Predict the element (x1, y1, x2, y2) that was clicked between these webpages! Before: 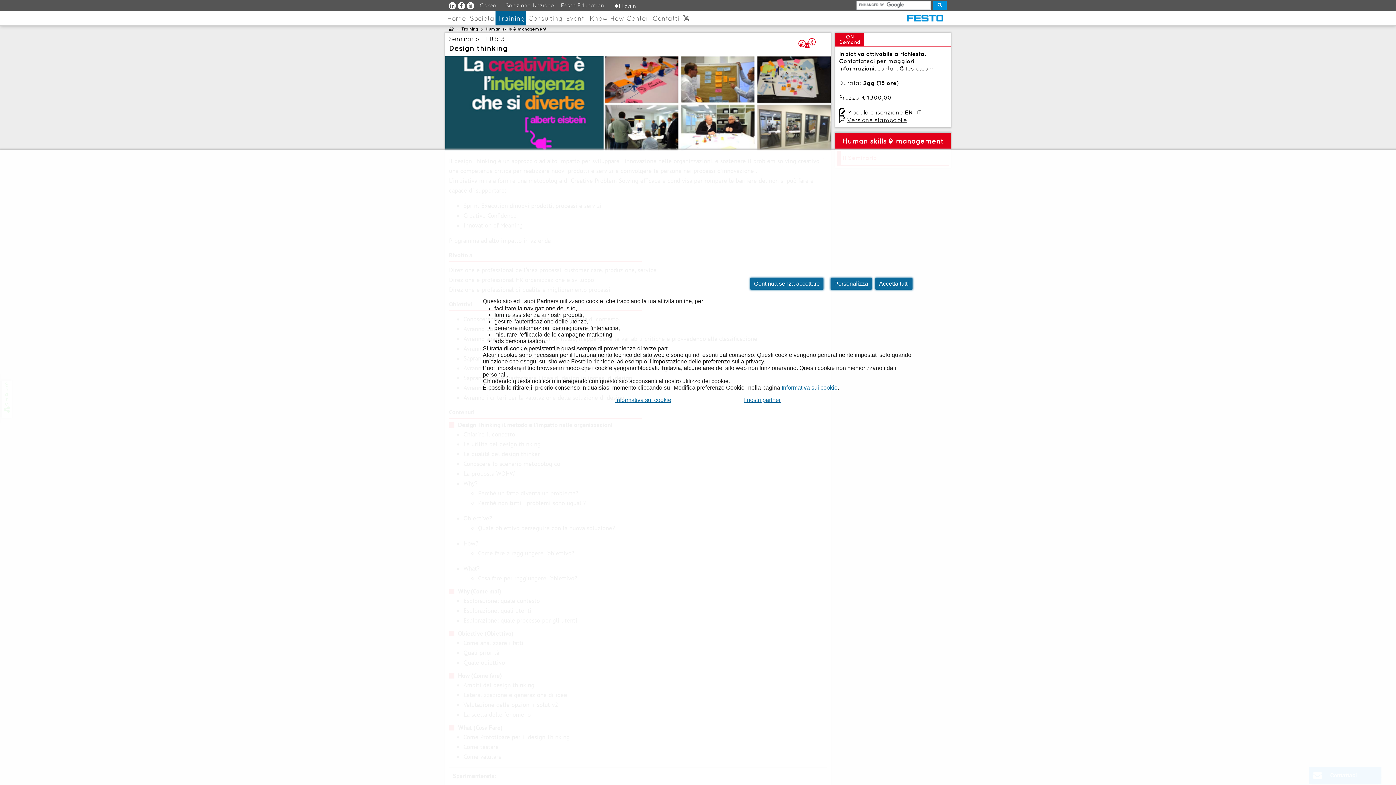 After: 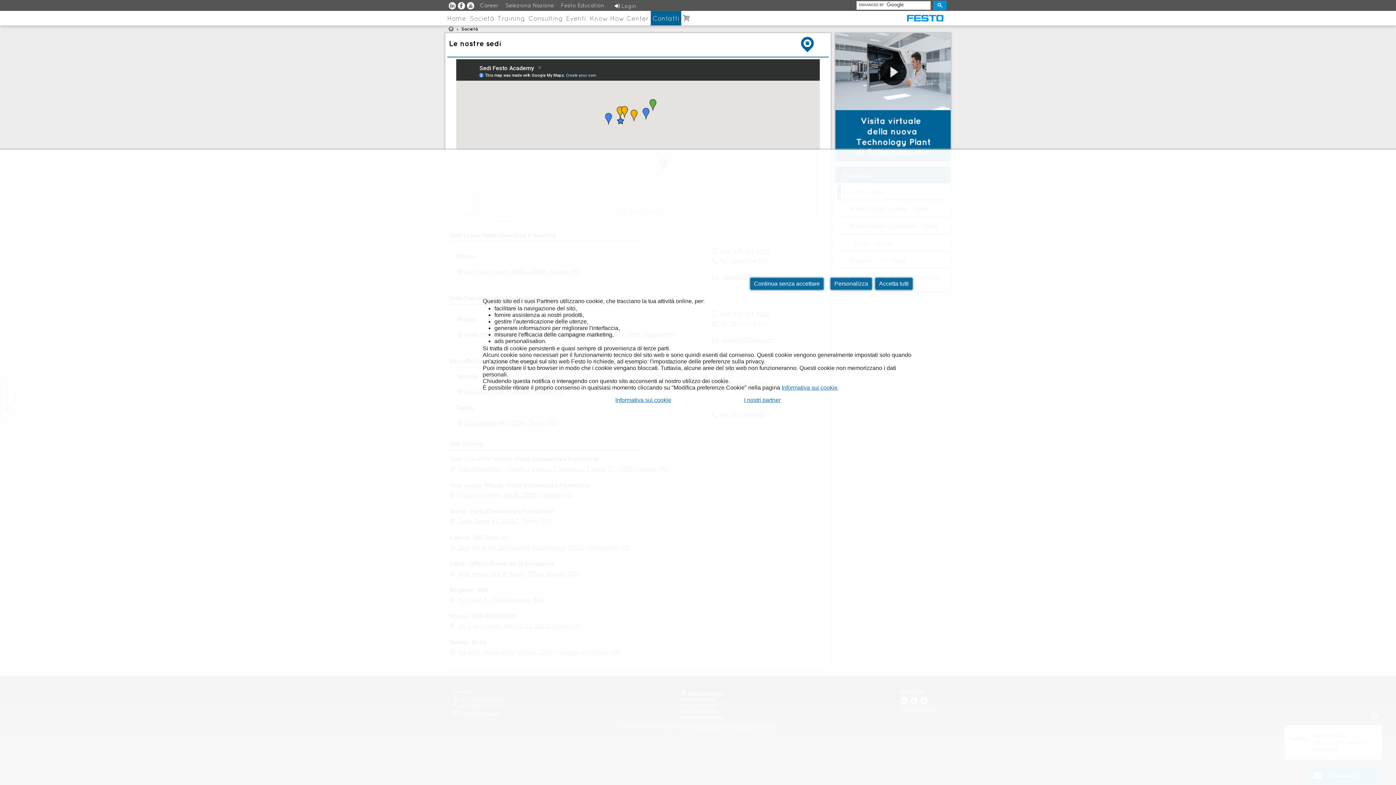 Action: bbox: (650, 10, 681, 25) label: Contatti